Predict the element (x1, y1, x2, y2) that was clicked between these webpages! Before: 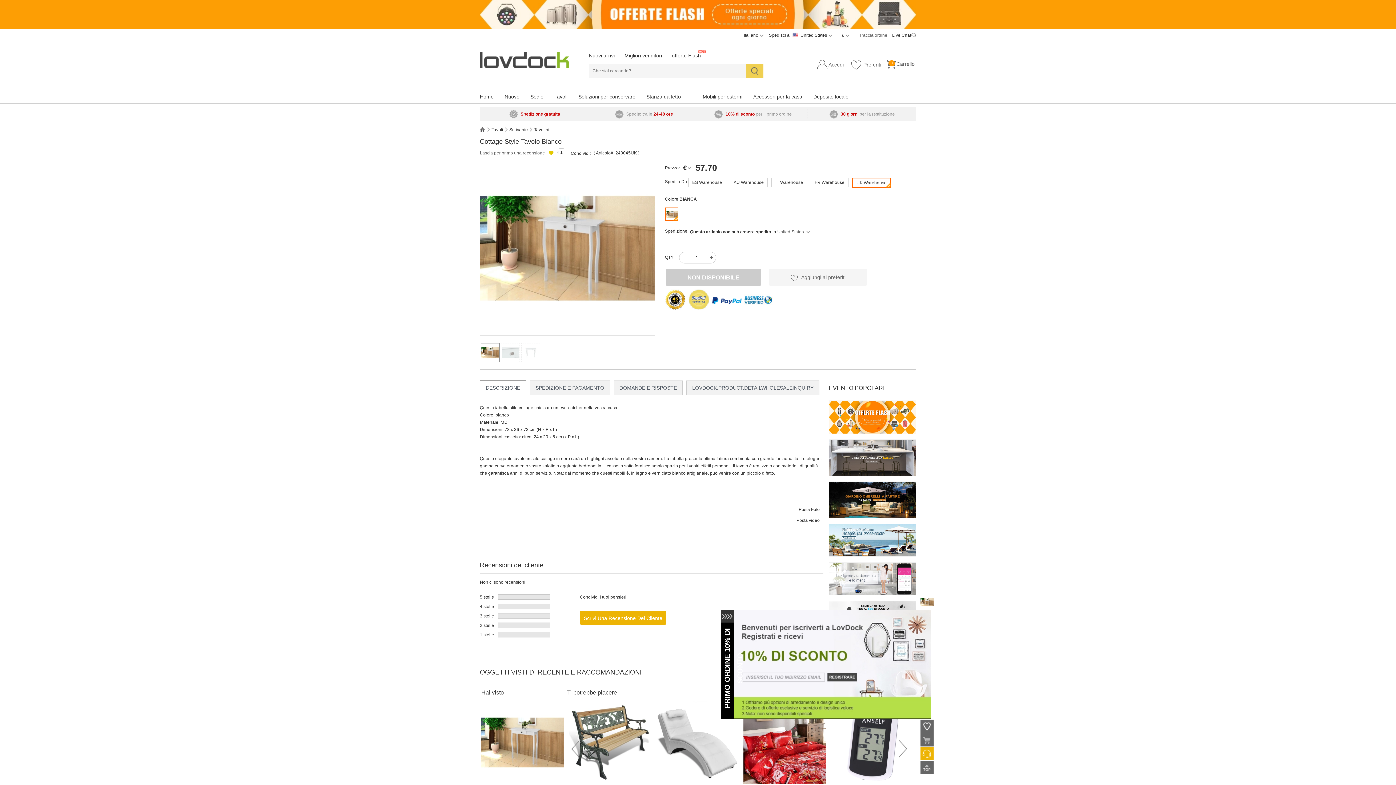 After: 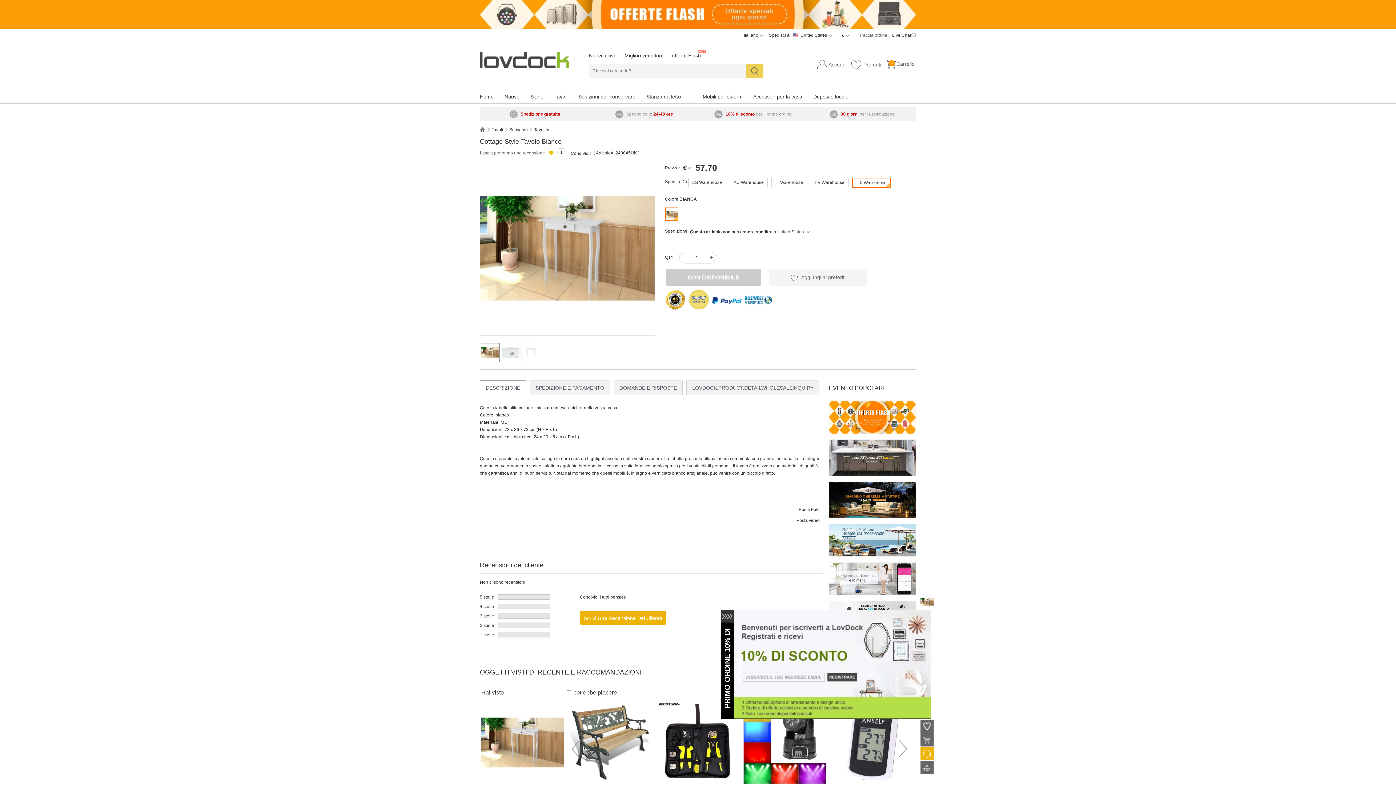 Action: bbox: (481, 701, 564, 784)